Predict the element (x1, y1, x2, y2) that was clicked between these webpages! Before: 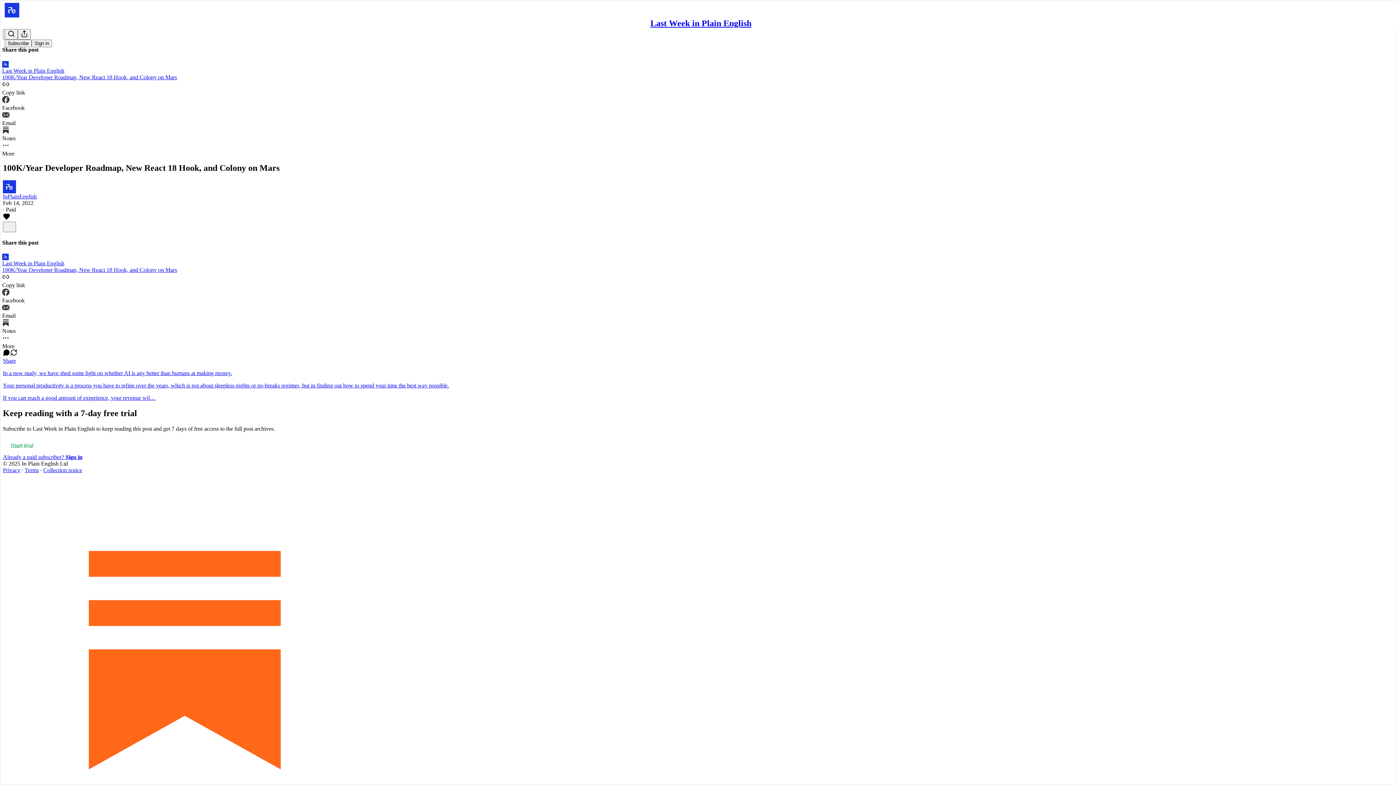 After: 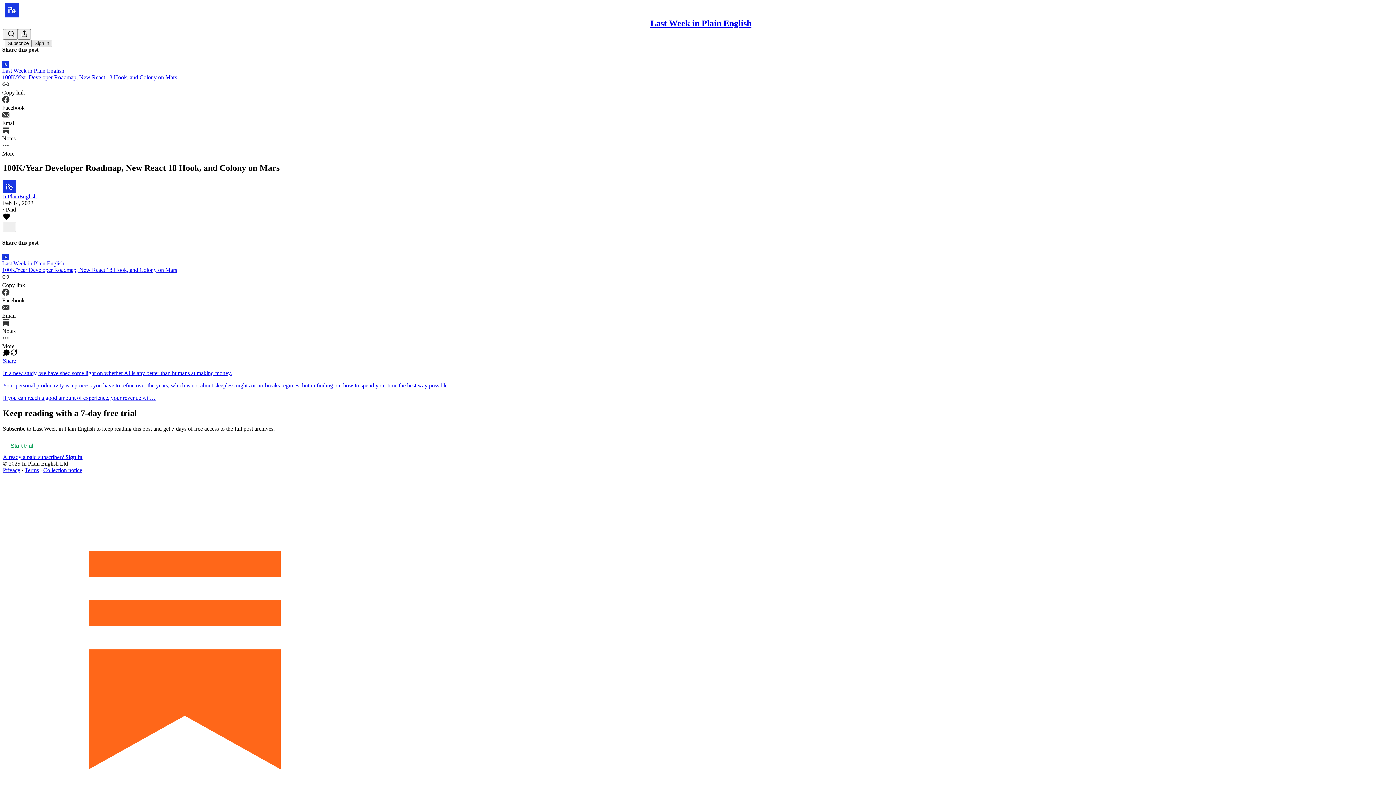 Action: bbox: (31, 39, 52, 47) label: Sign in